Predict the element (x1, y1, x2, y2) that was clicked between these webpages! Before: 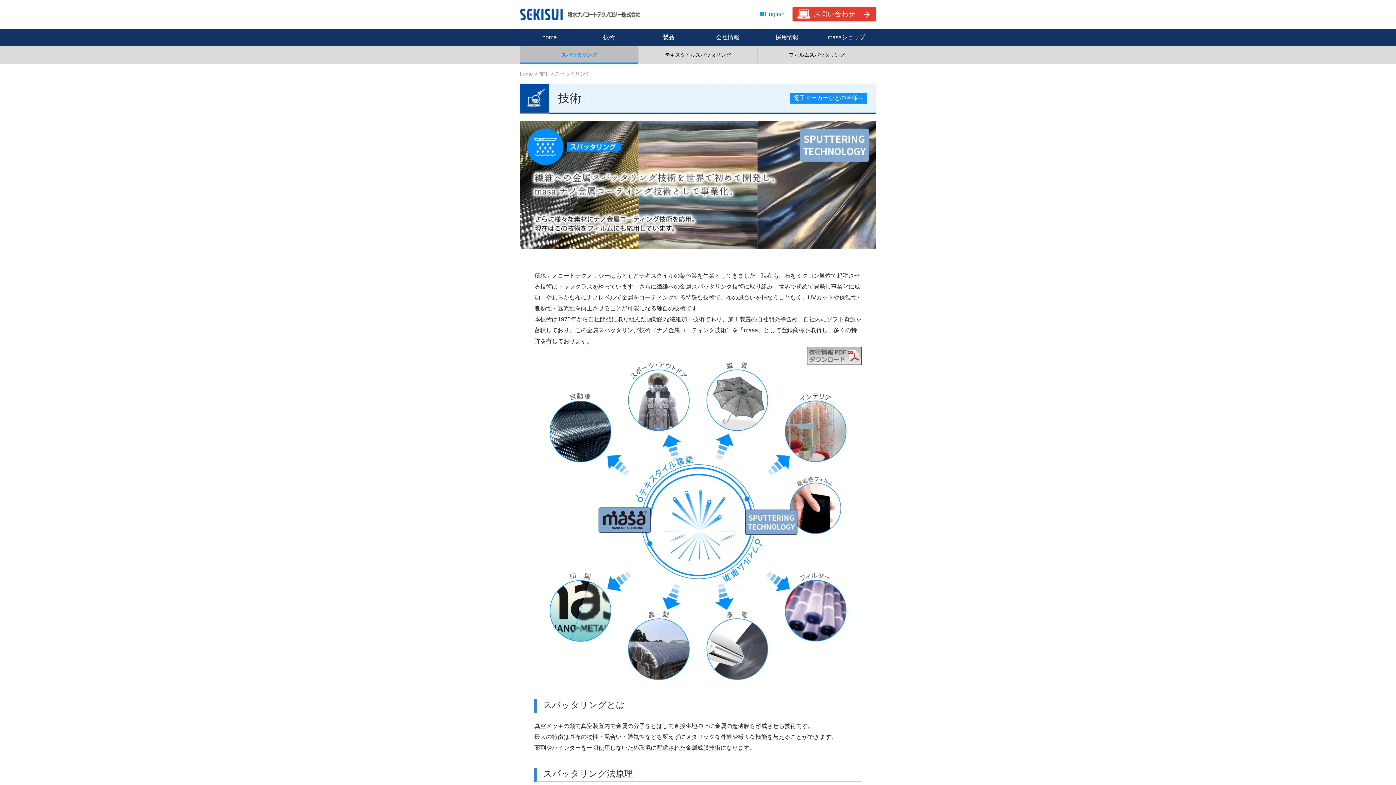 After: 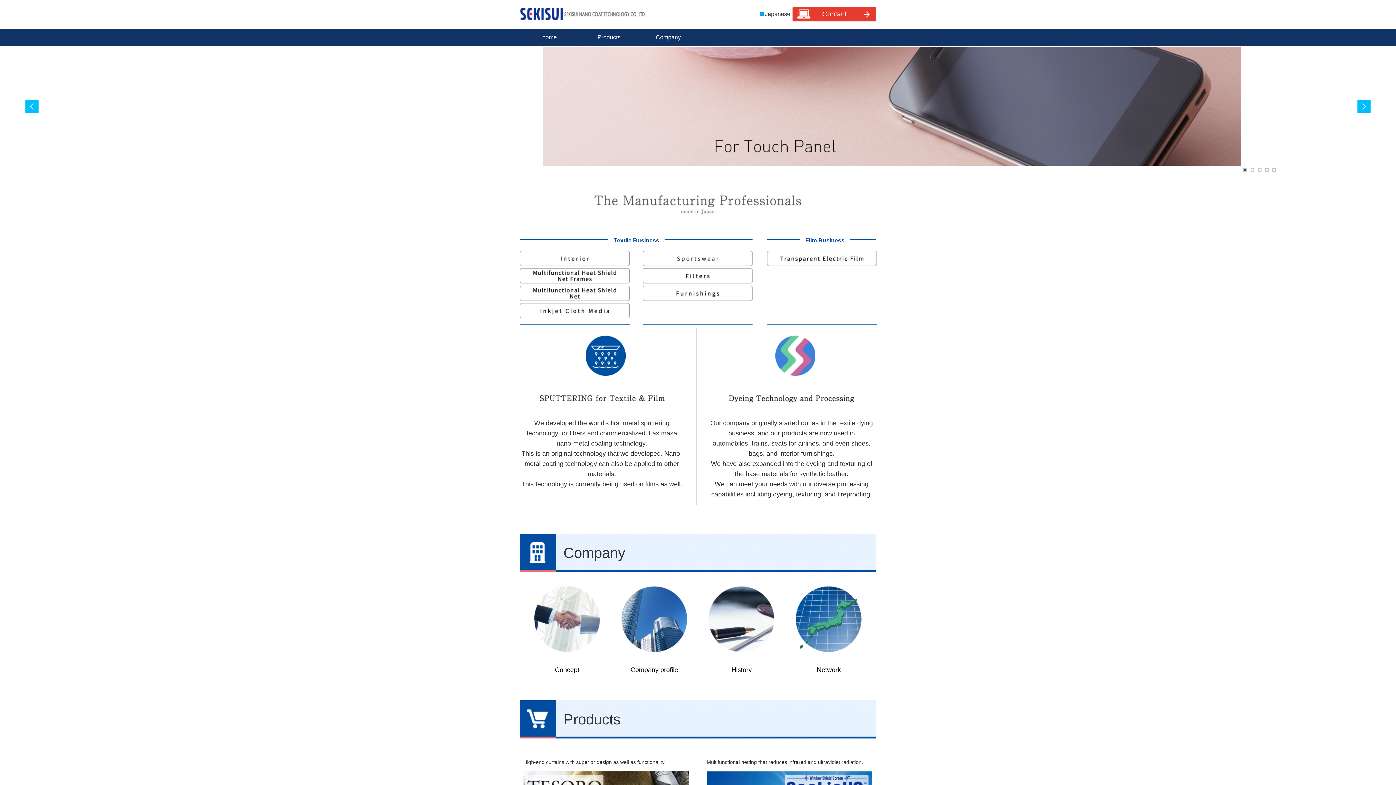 Action: bbox: (760, 11, 790, 16) label: English